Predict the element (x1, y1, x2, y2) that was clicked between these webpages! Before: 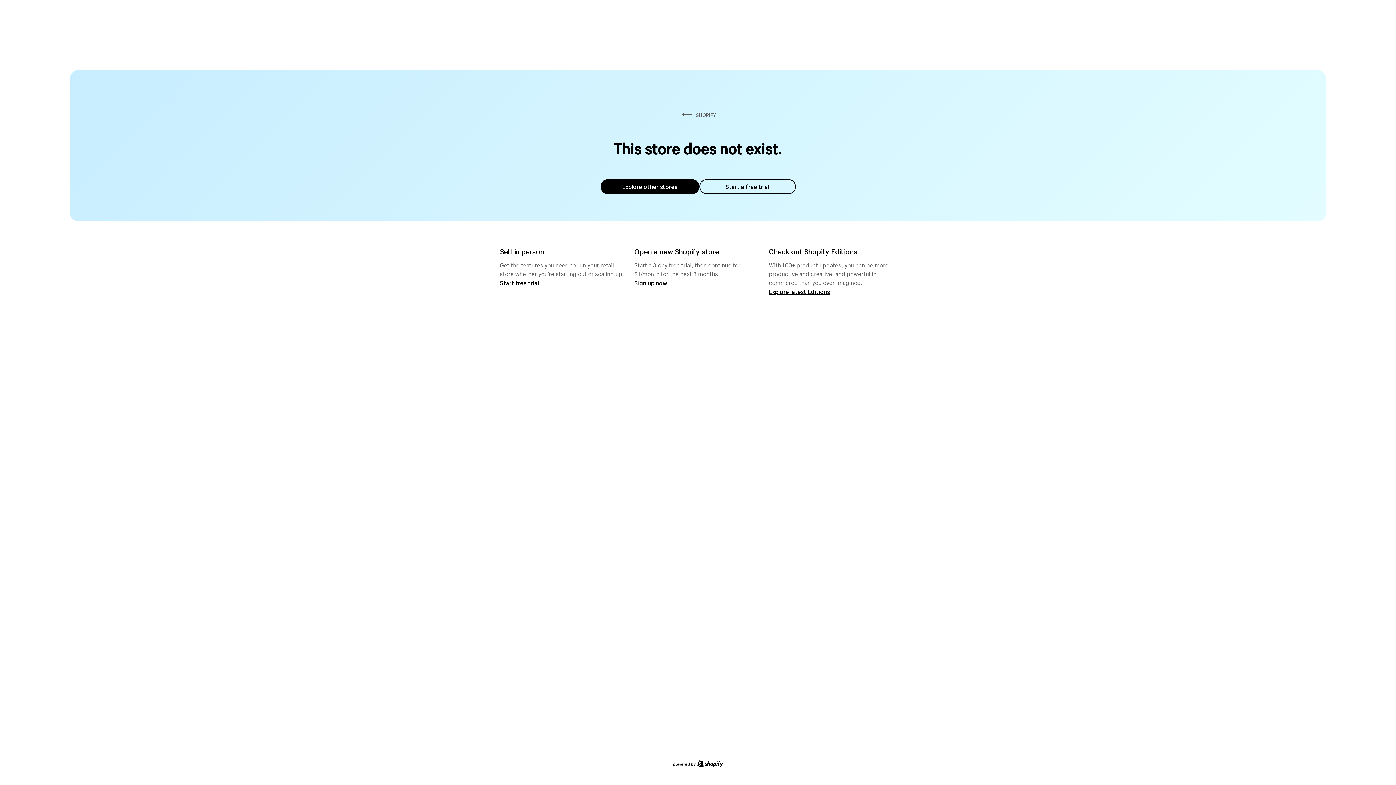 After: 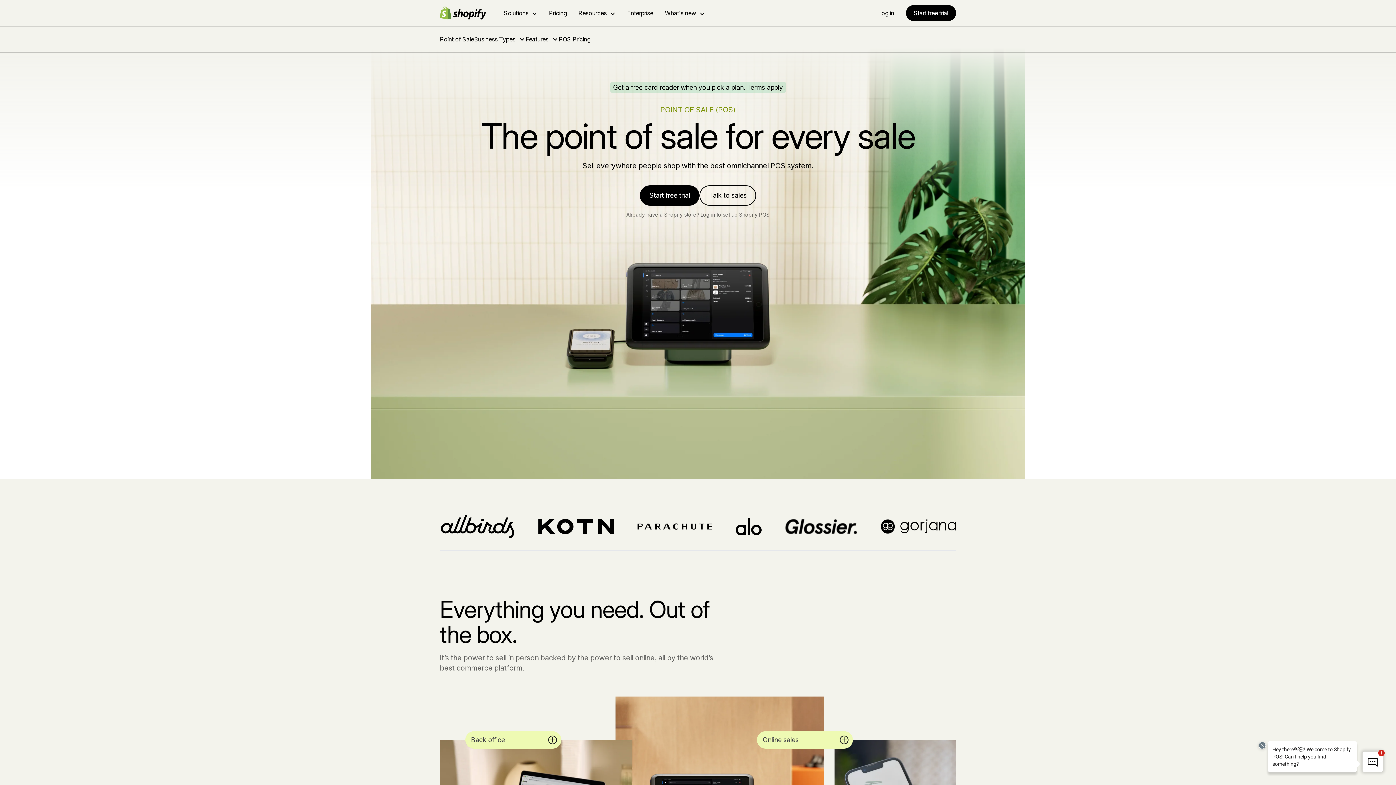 Action: label: Start free trial bbox: (500, 279, 539, 286)